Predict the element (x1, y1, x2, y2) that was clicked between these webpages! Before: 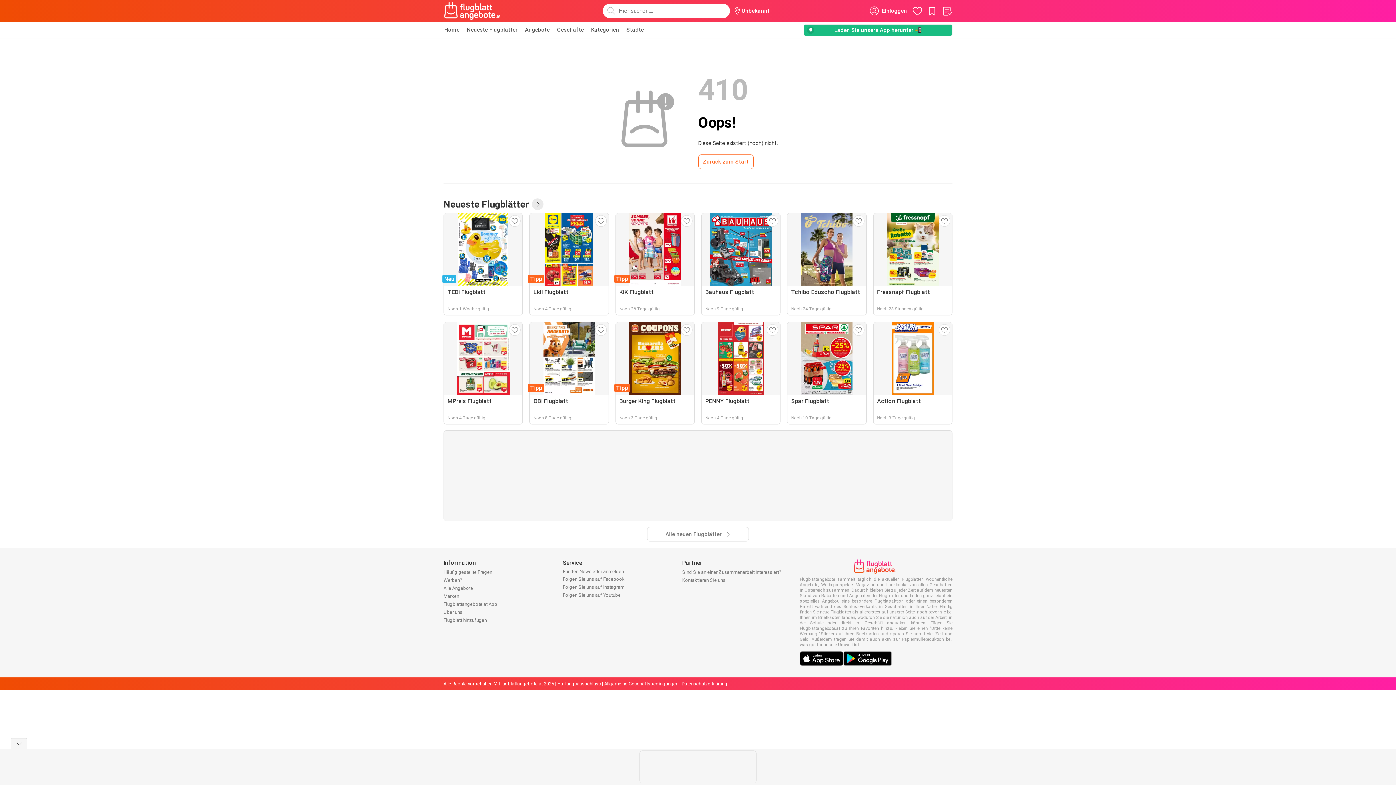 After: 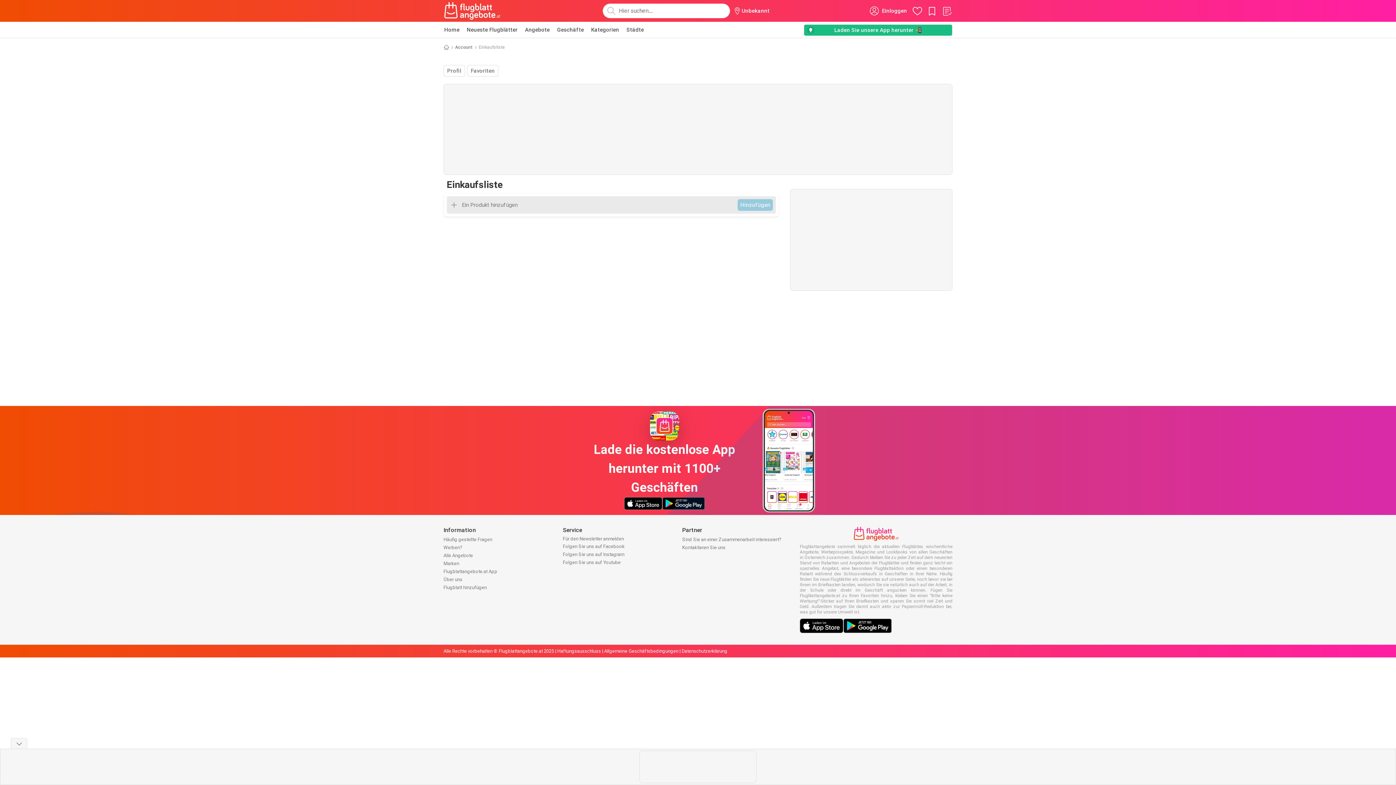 Action: bbox: (941, 5, 952, 16)